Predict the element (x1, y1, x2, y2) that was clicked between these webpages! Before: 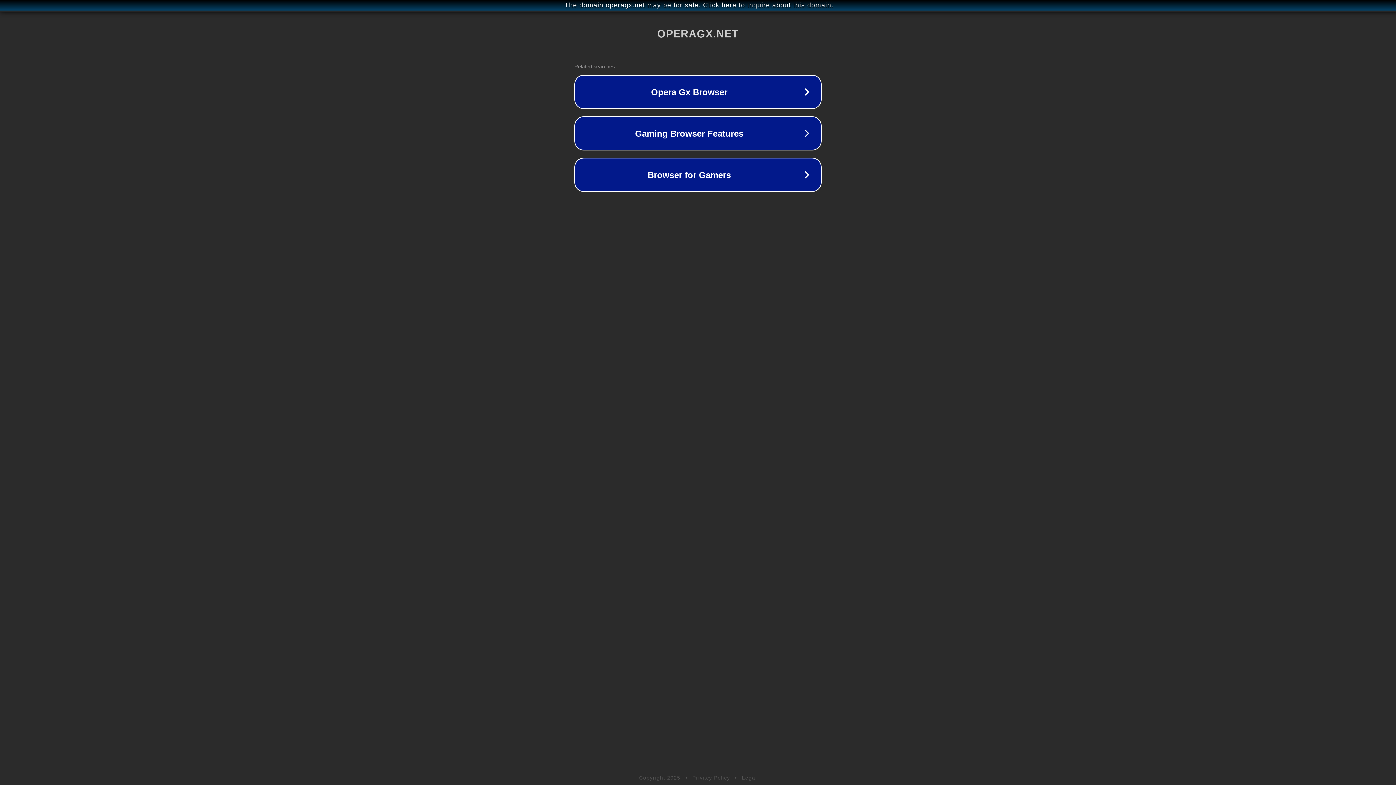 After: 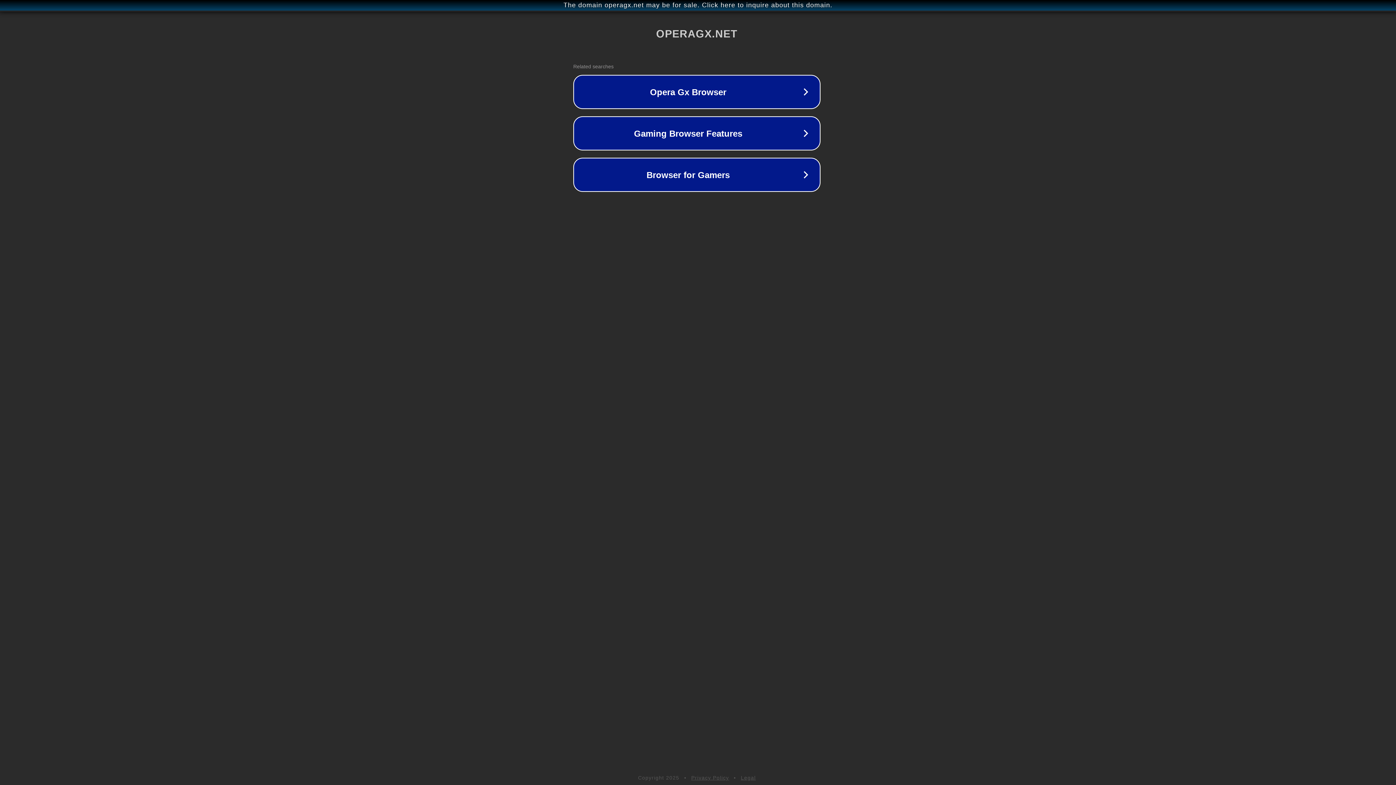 Action: label: The domain operagx.net may be for sale. Click here to inquire about this domain. bbox: (1, 1, 1397, 9)